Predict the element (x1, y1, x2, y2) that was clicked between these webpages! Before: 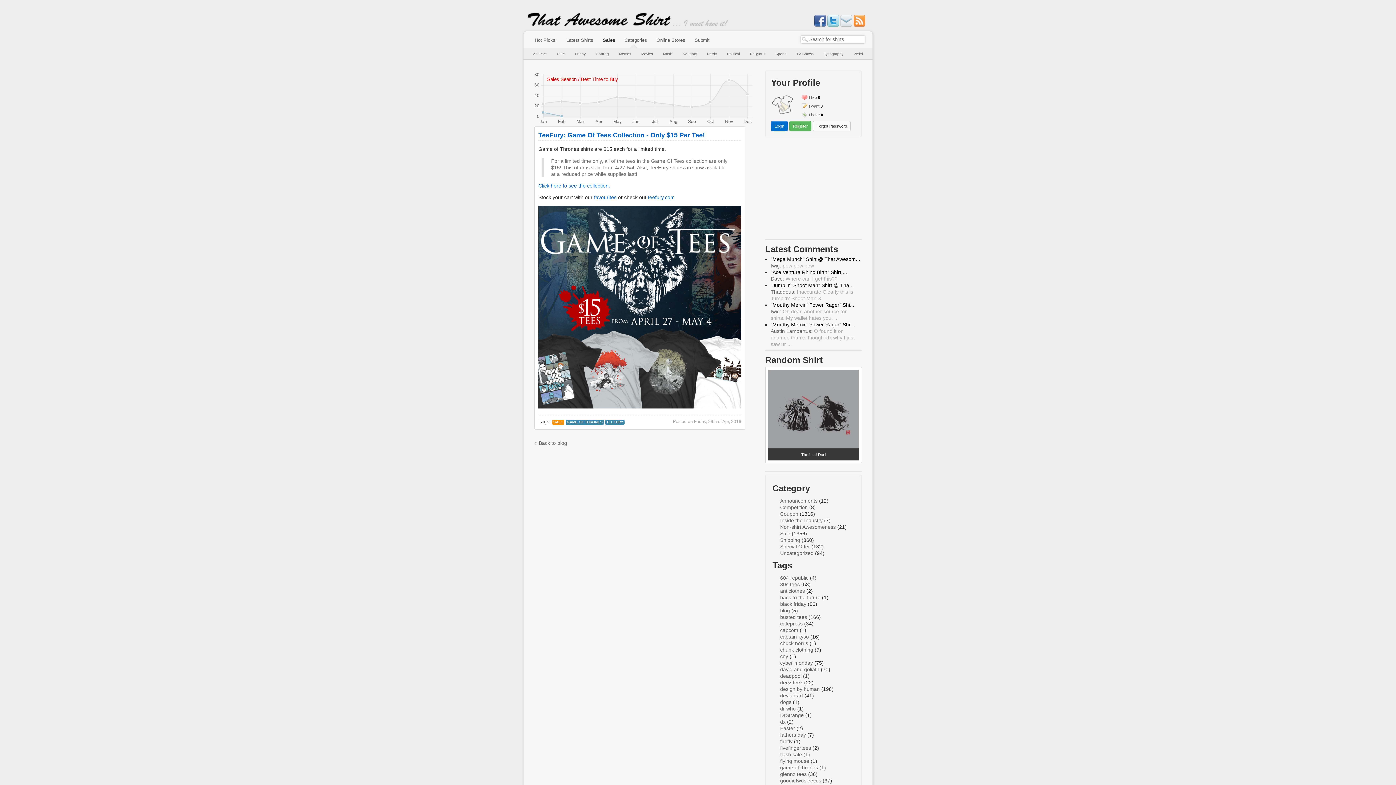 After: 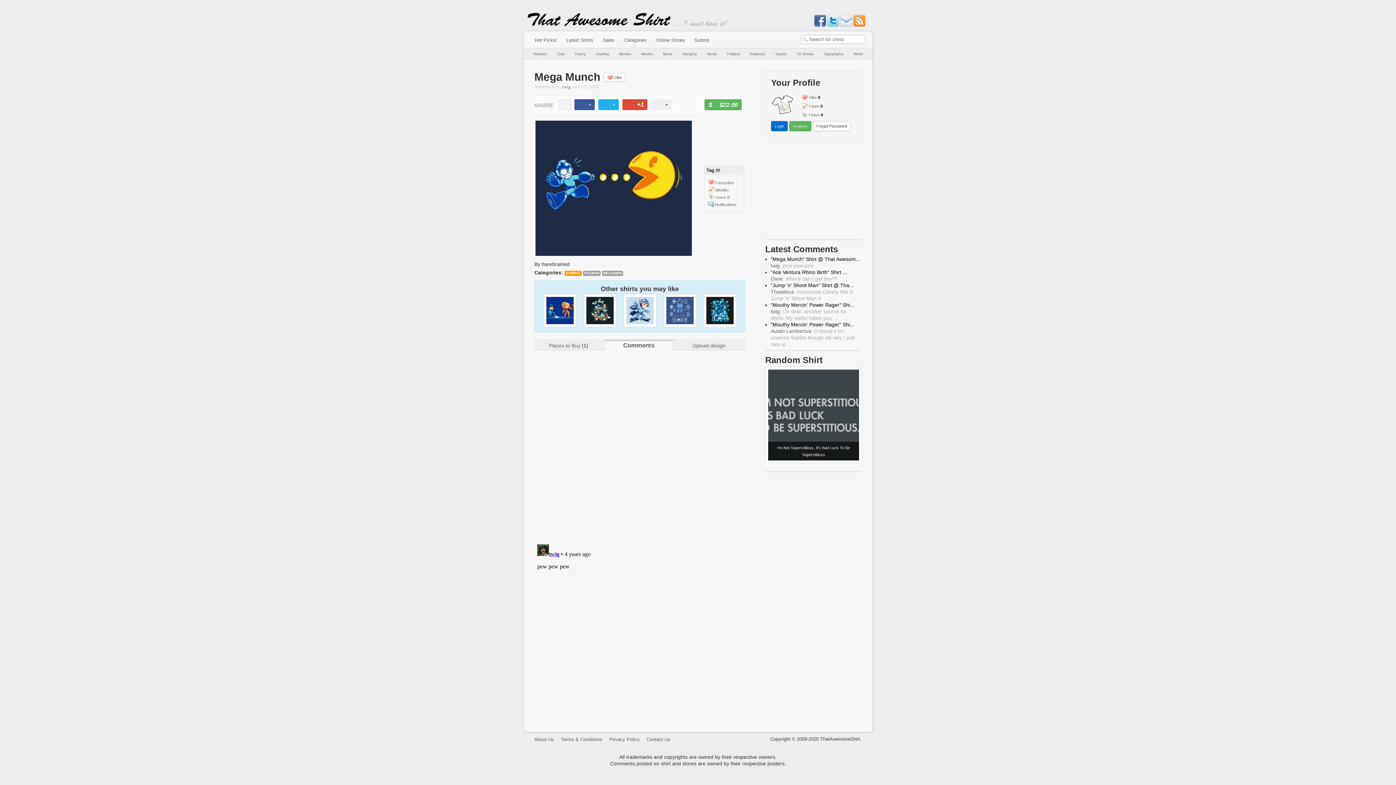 Action: bbox: (770, 262, 814, 268) label: twig: pew pew pew